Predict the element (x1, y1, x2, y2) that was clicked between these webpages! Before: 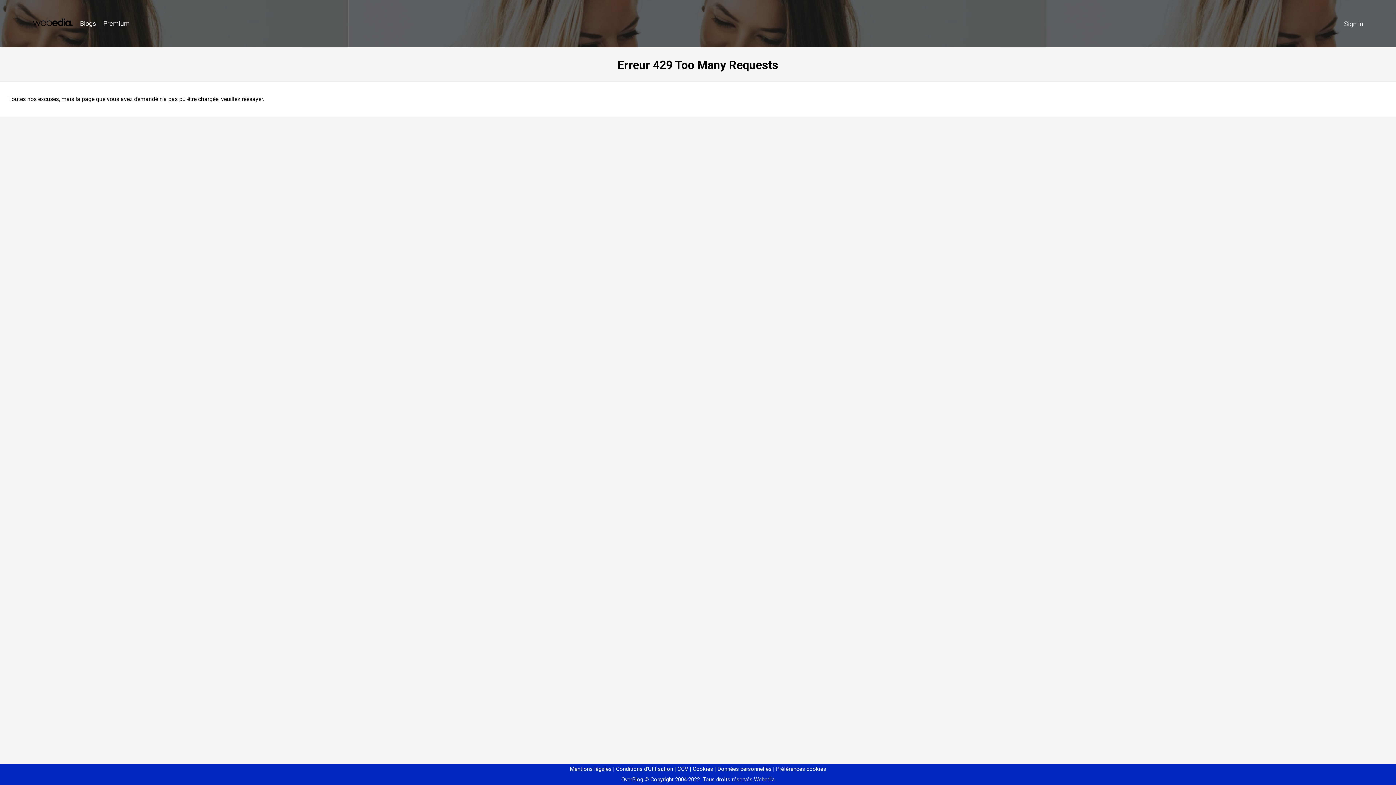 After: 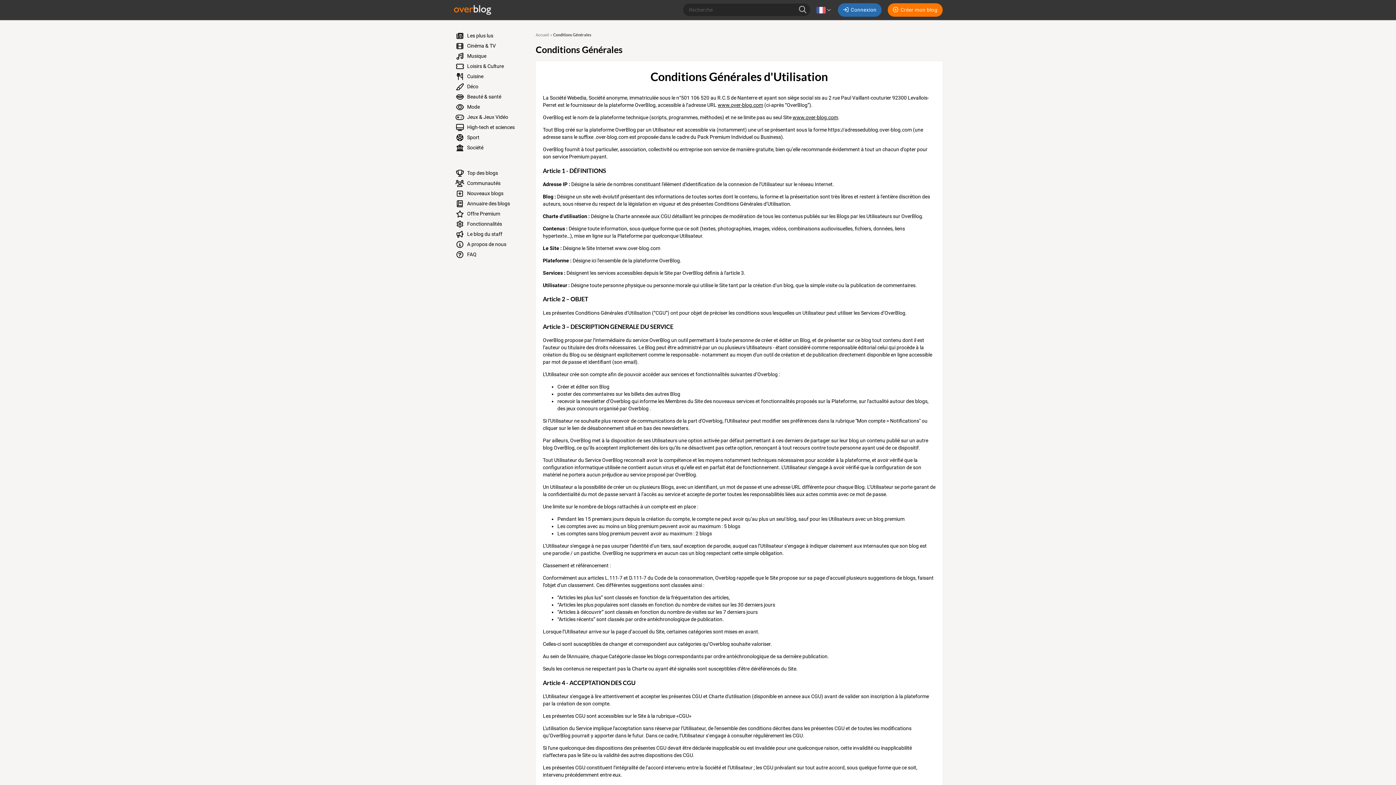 Action: bbox: (613, 766, 673, 772) label: Conditions d'Utilisation